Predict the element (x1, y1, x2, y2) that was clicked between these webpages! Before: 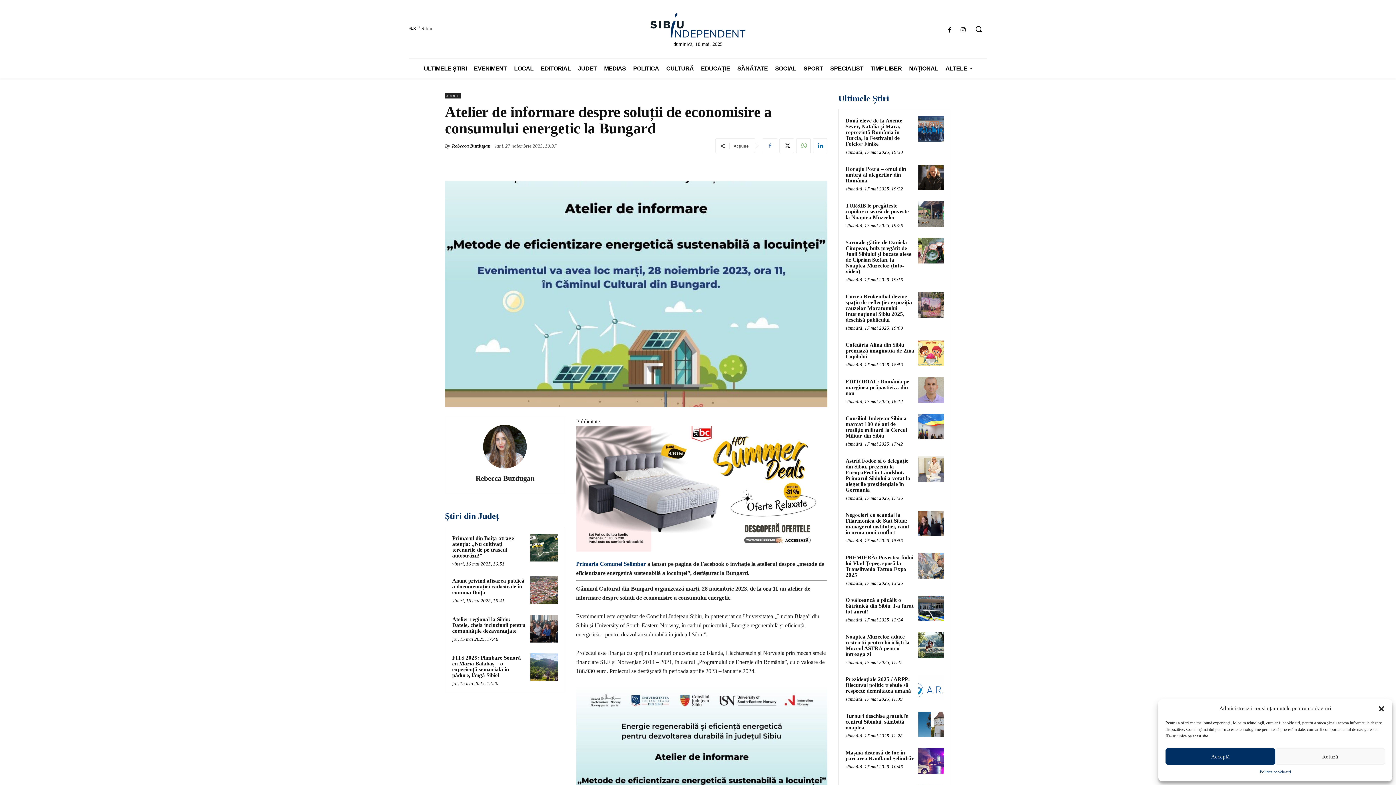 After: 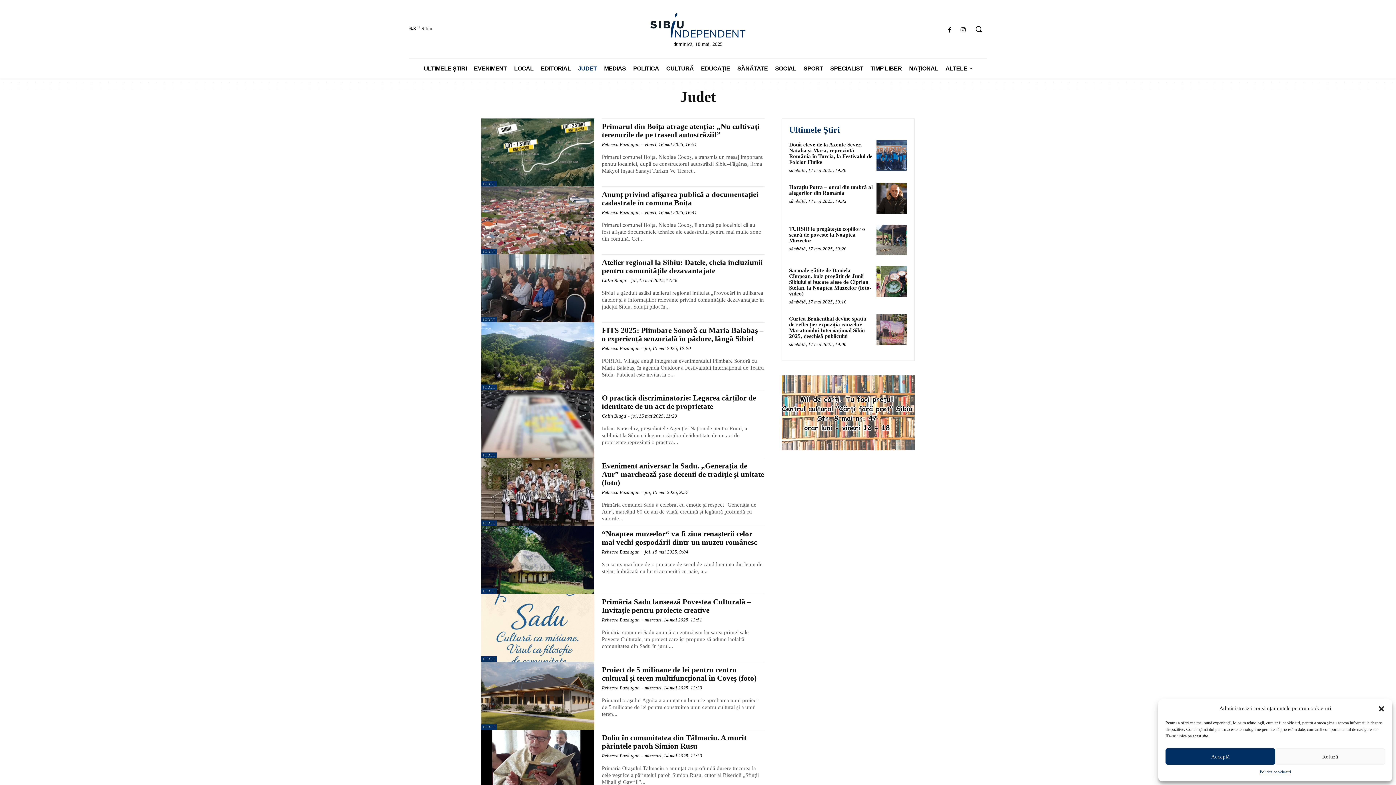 Action: label: JUDET bbox: (574, 58, 600, 78)